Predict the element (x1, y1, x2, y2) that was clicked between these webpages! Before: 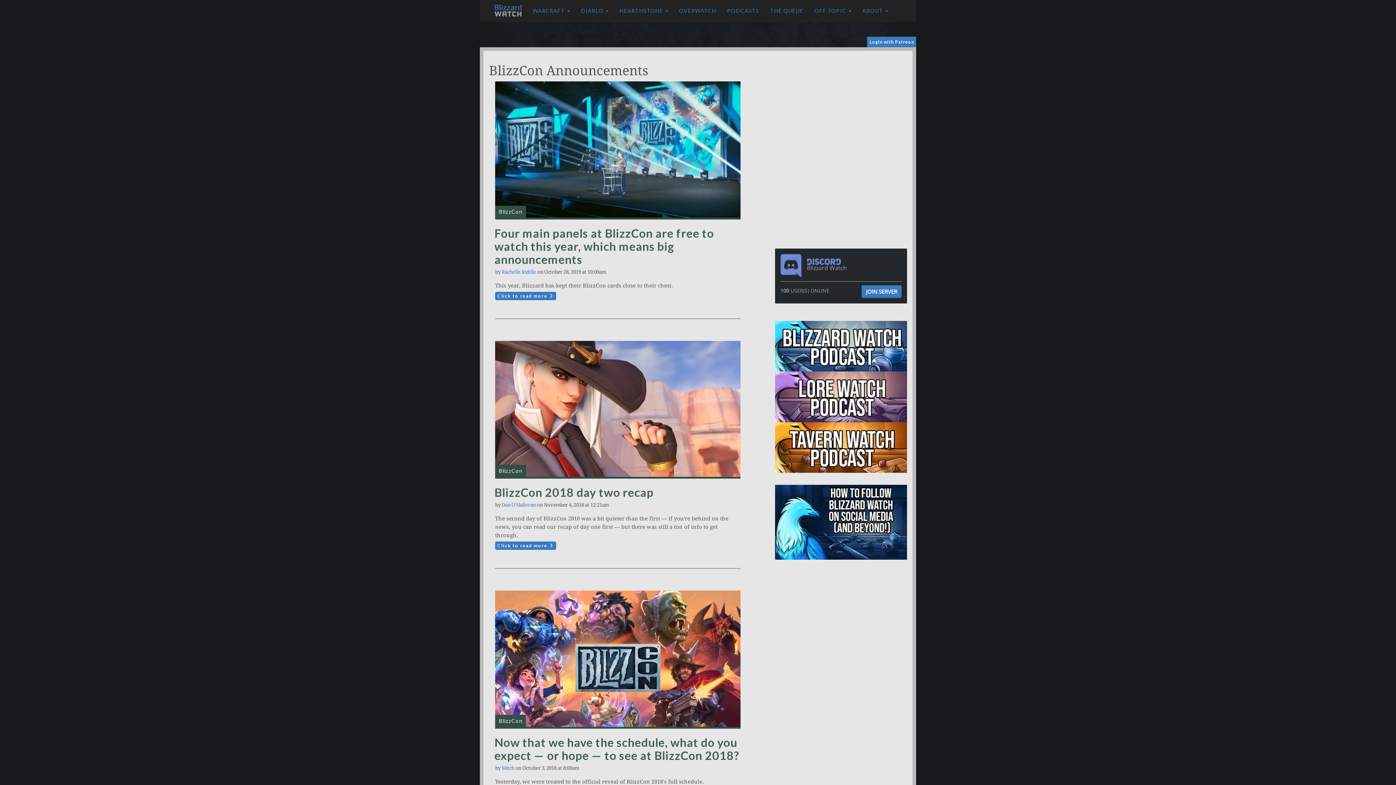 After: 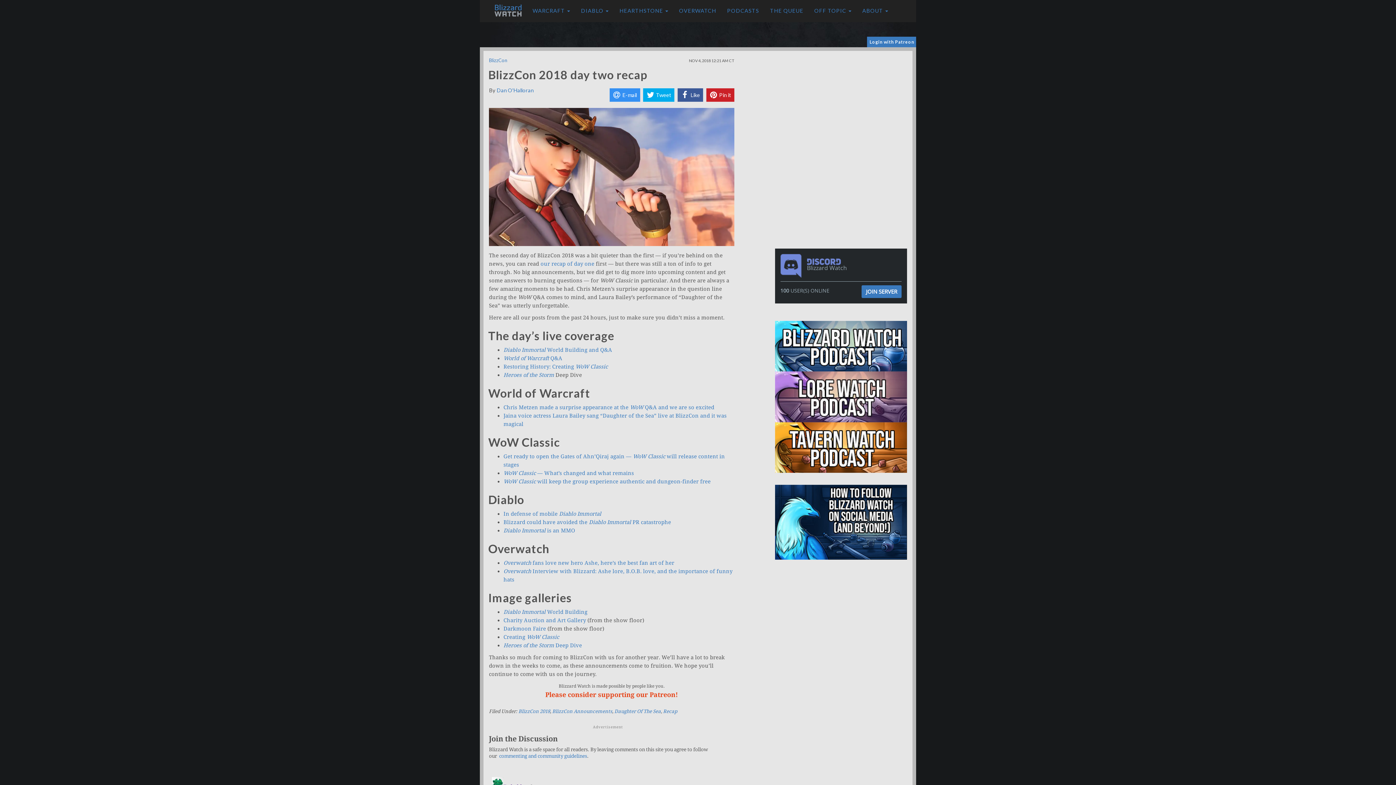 Action: bbox: (495, 340, 740, 479) label: BlizzCon